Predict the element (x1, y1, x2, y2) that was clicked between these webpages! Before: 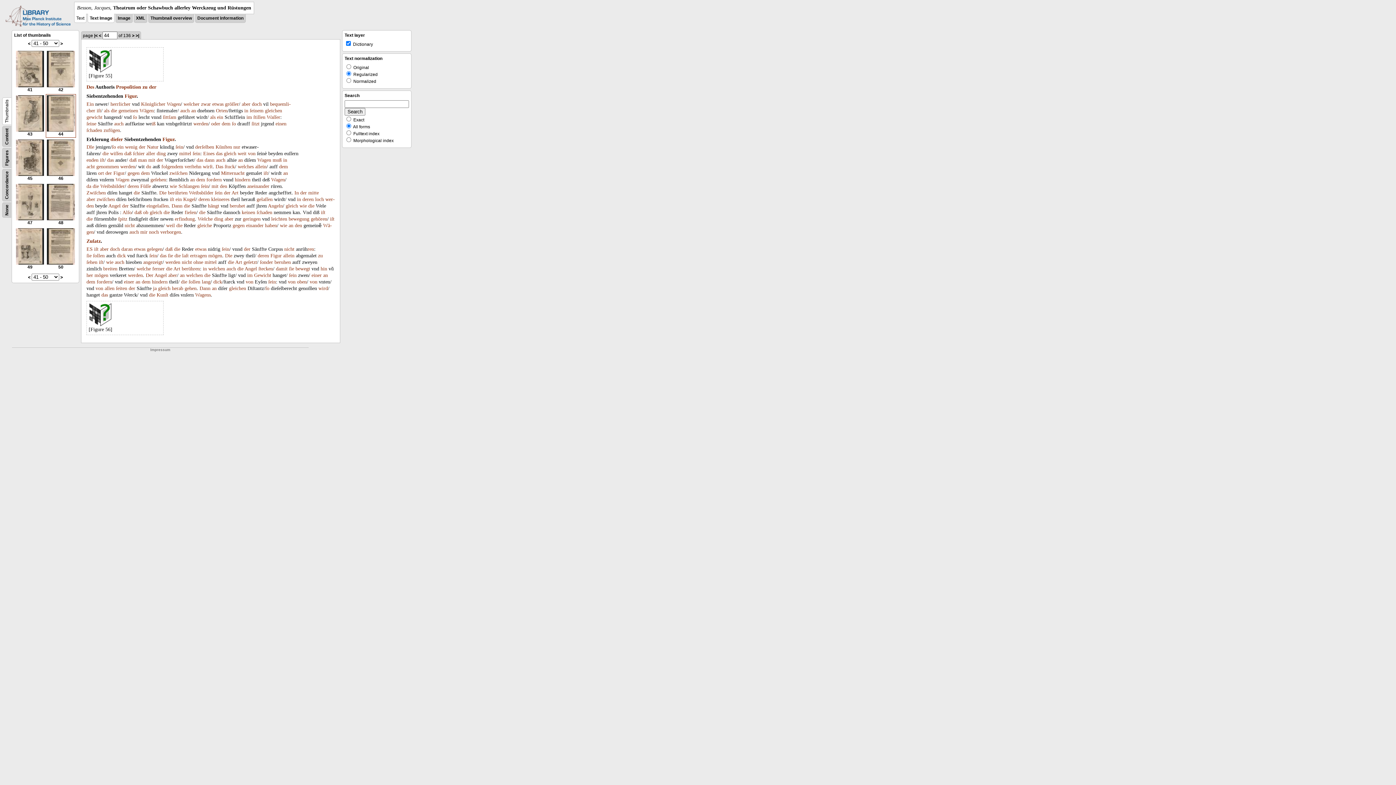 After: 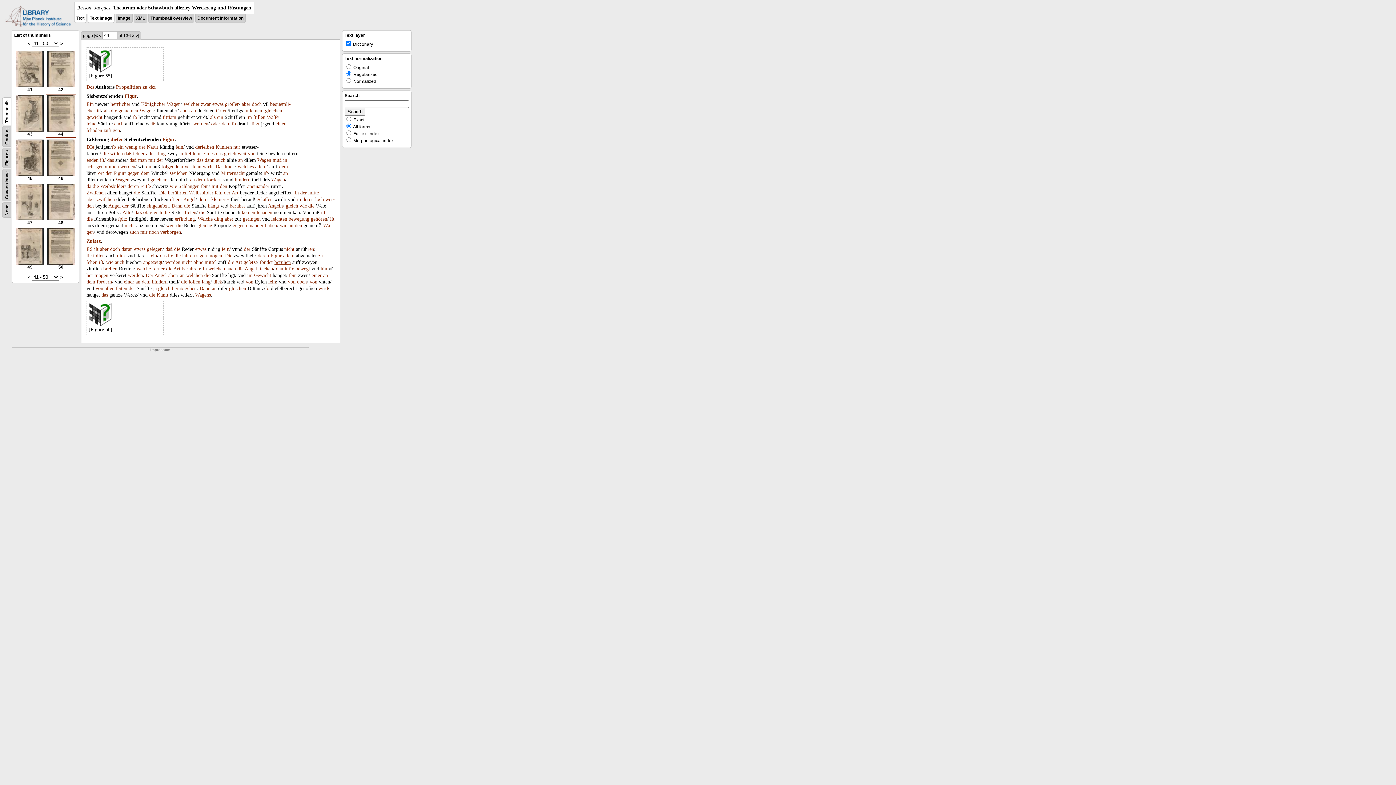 Action: bbox: (274, 259, 290, 264) label: beruhen